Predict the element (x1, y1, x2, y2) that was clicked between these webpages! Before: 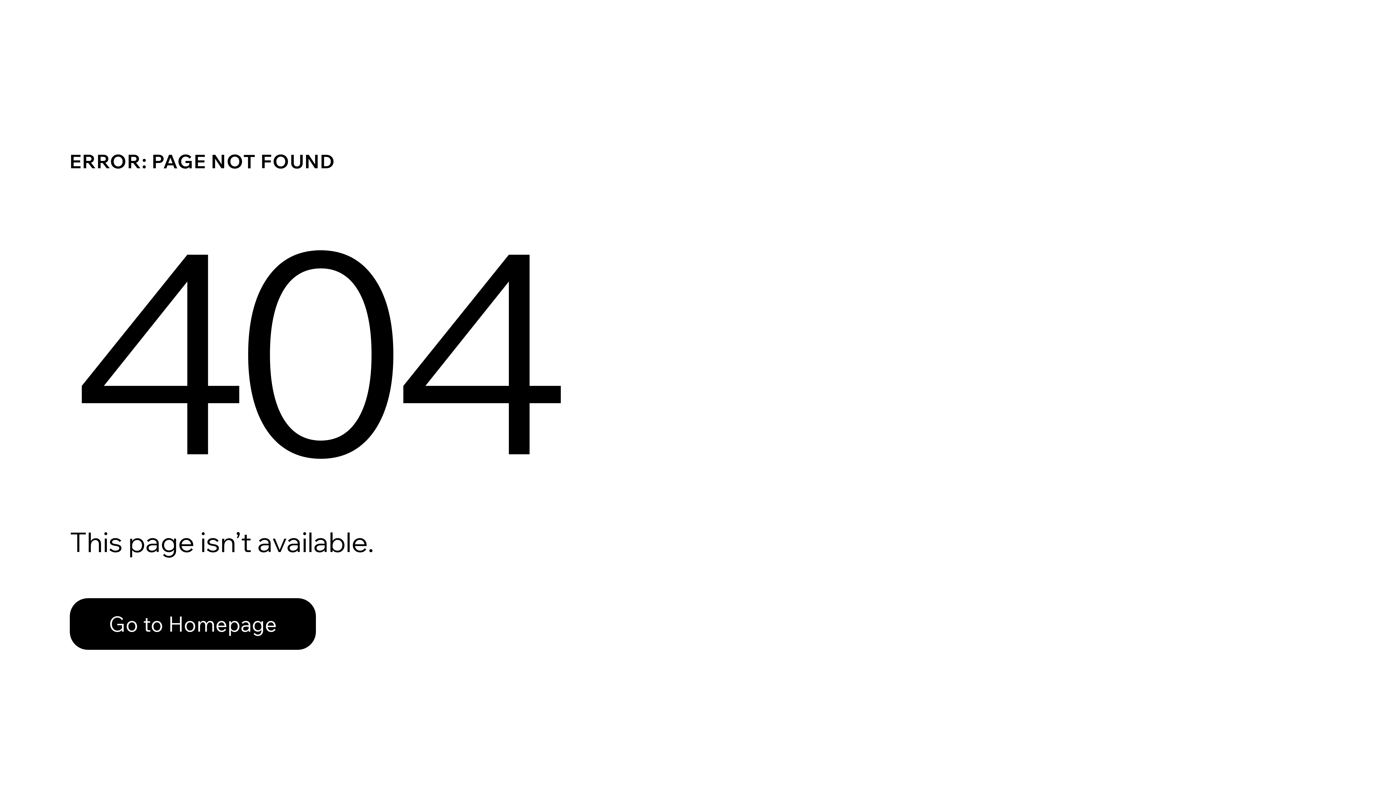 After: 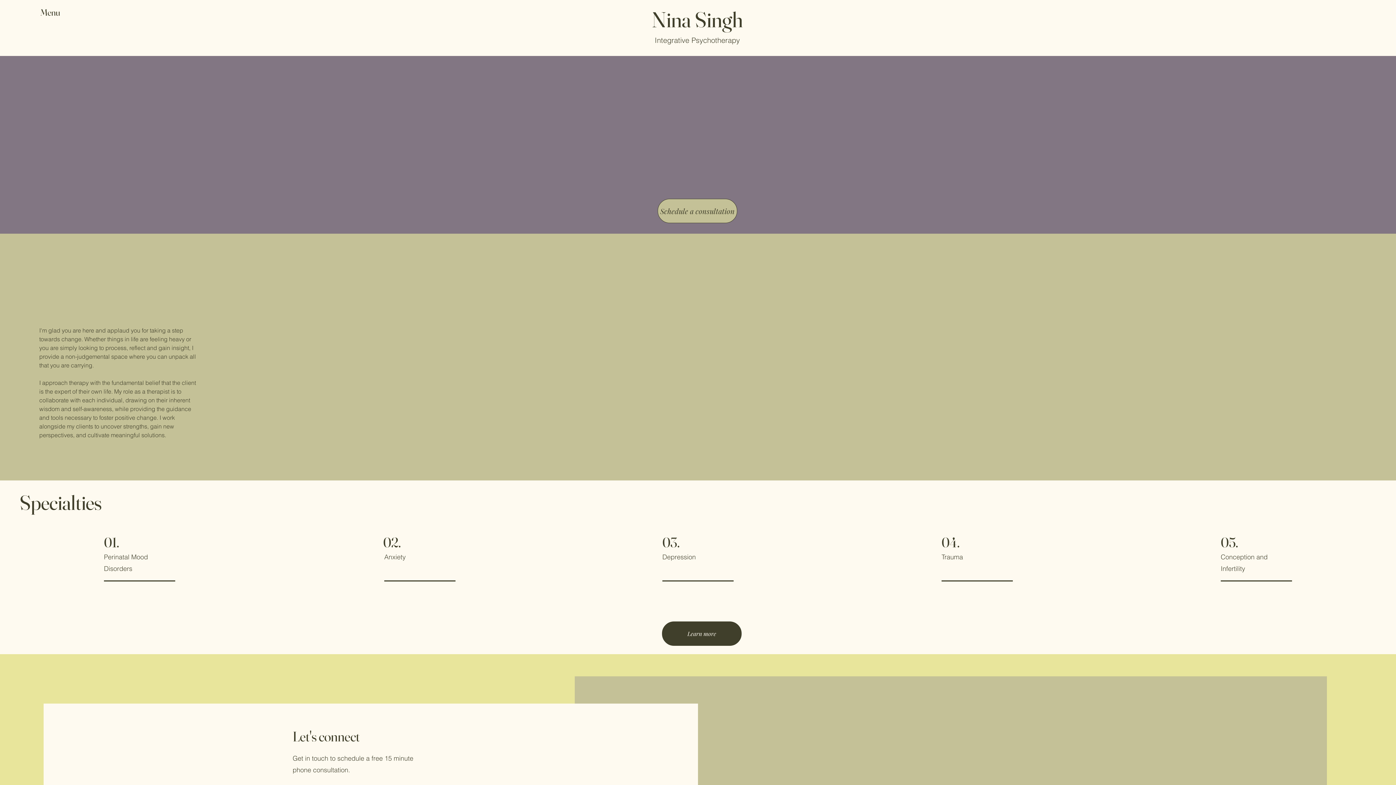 Action: label: Go to Homepage bbox: (69, 582, 768, 659)